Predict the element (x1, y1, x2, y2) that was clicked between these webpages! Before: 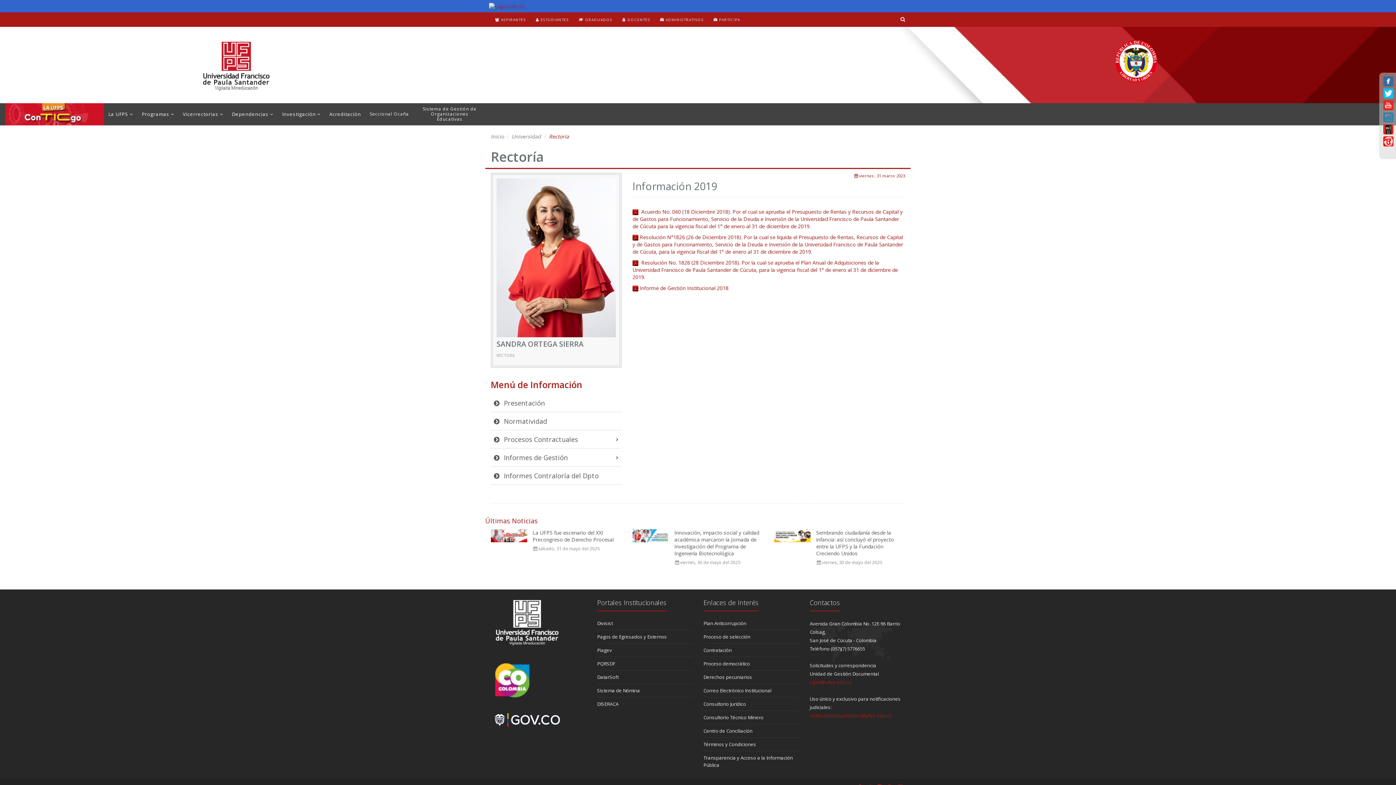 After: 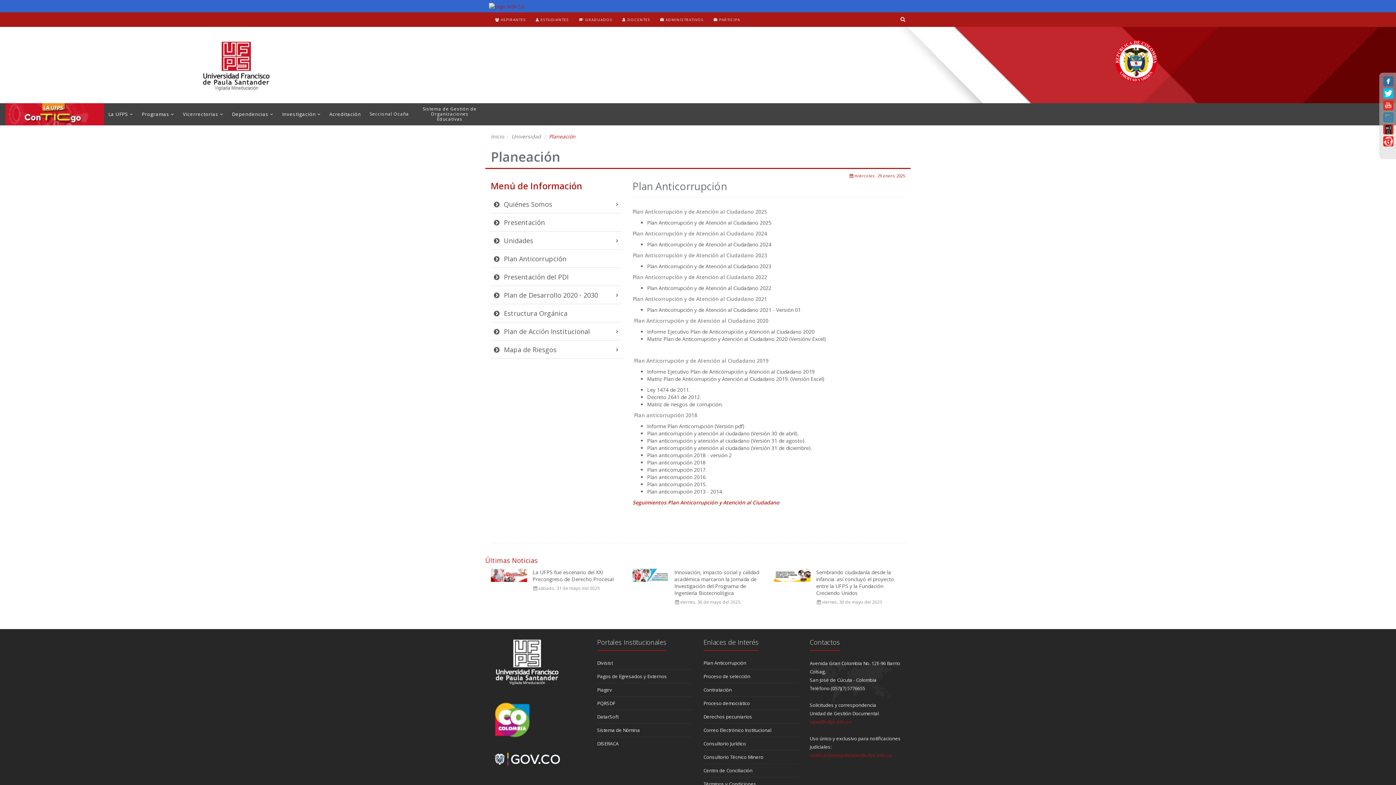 Action: bbox: (703, 620, 746, 626) label: Plan Anticorrupción